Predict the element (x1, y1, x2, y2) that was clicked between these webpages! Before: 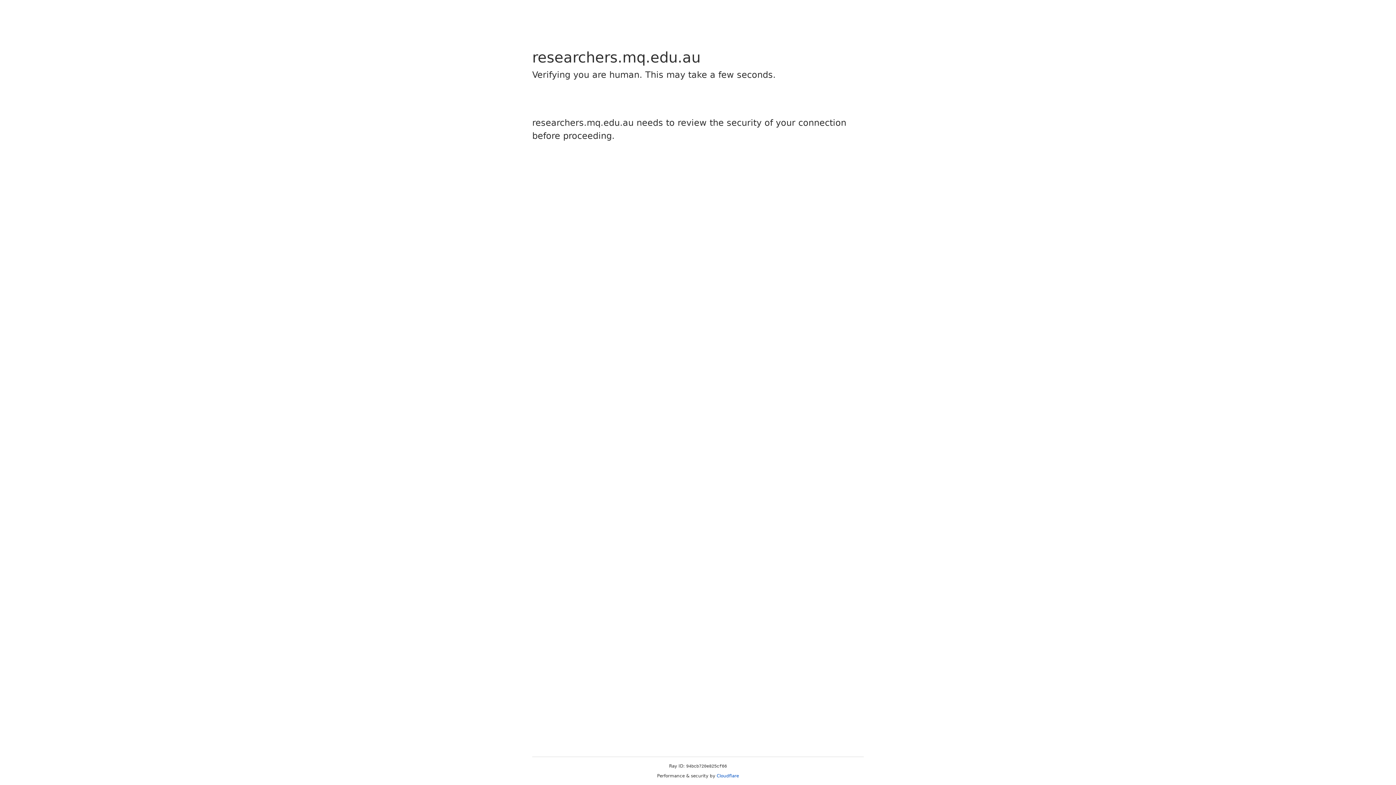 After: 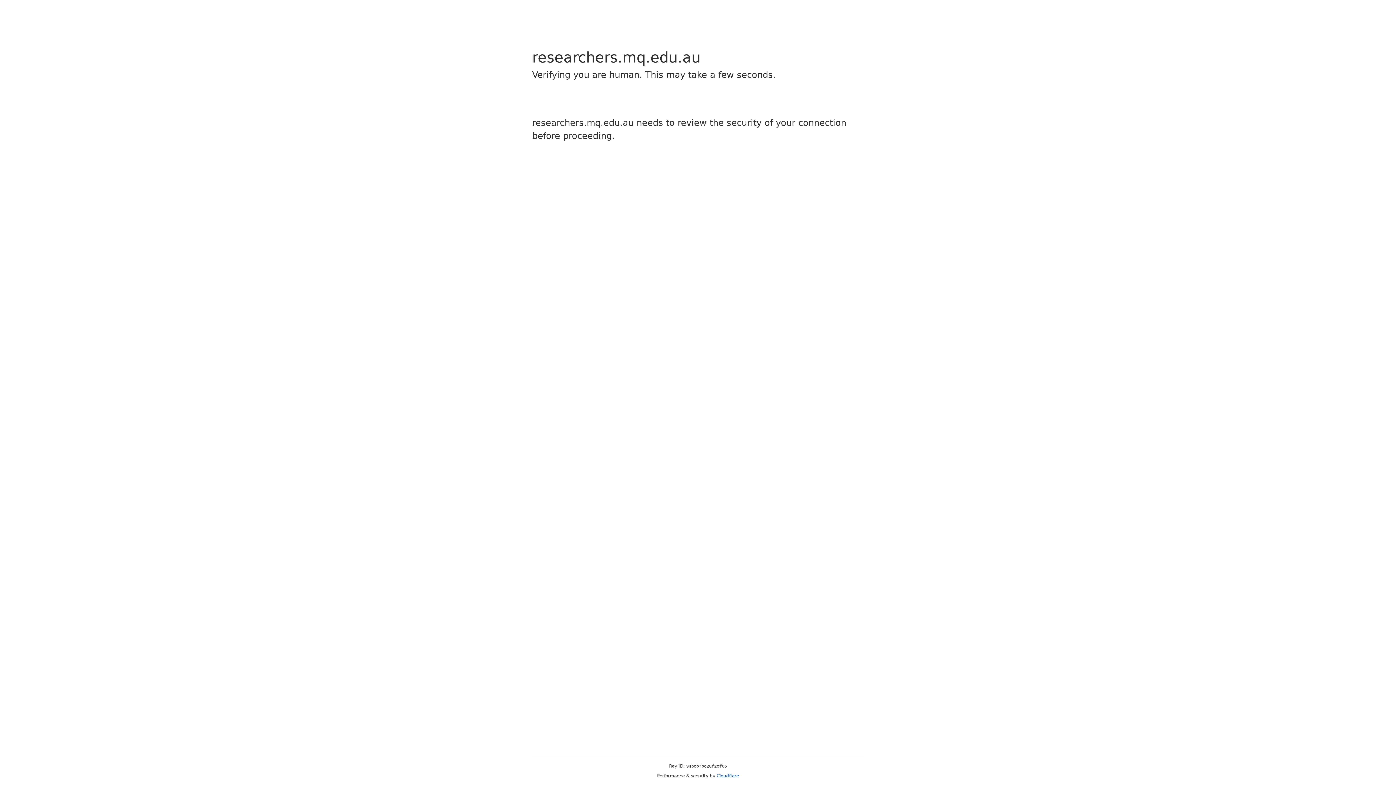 Action: label: Cloudflare bbox: (716, 773, 739, 778)